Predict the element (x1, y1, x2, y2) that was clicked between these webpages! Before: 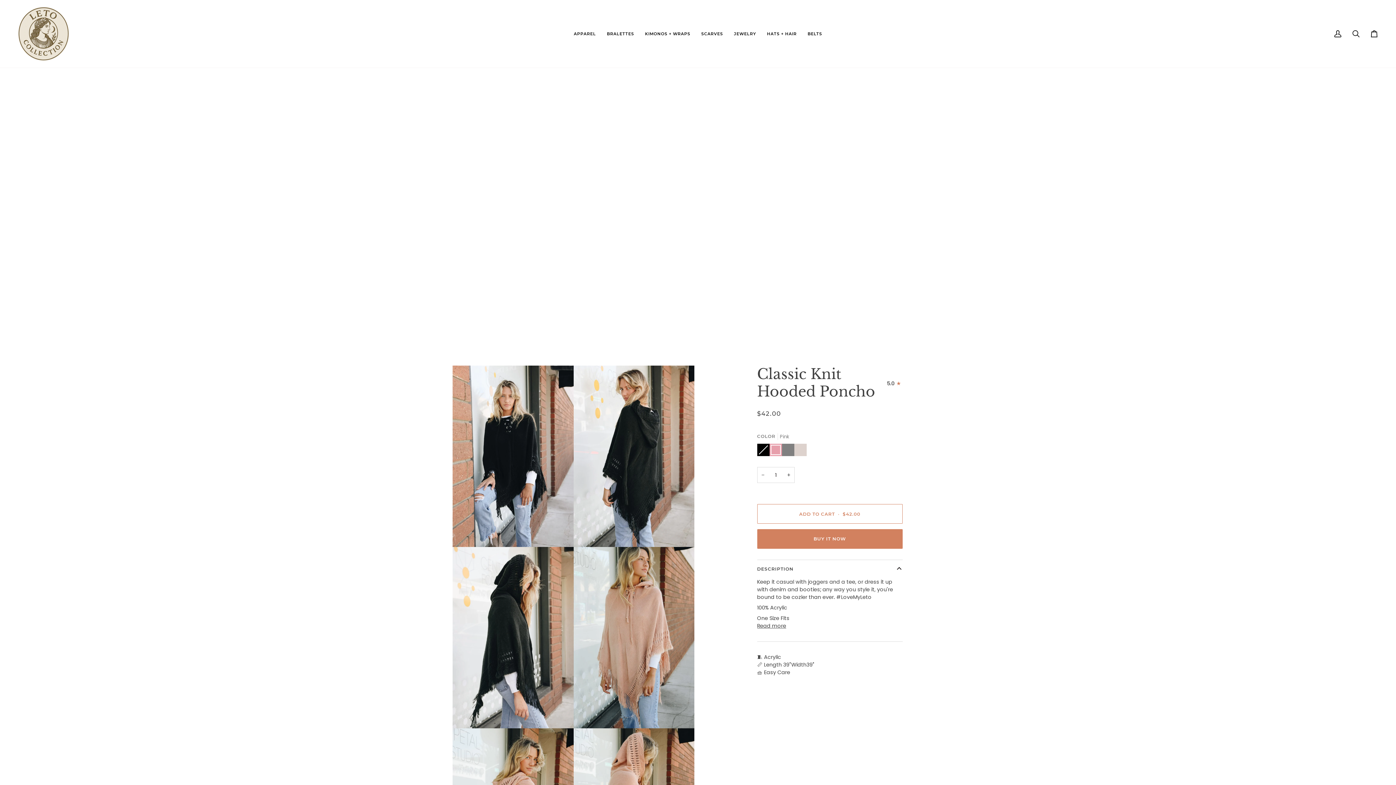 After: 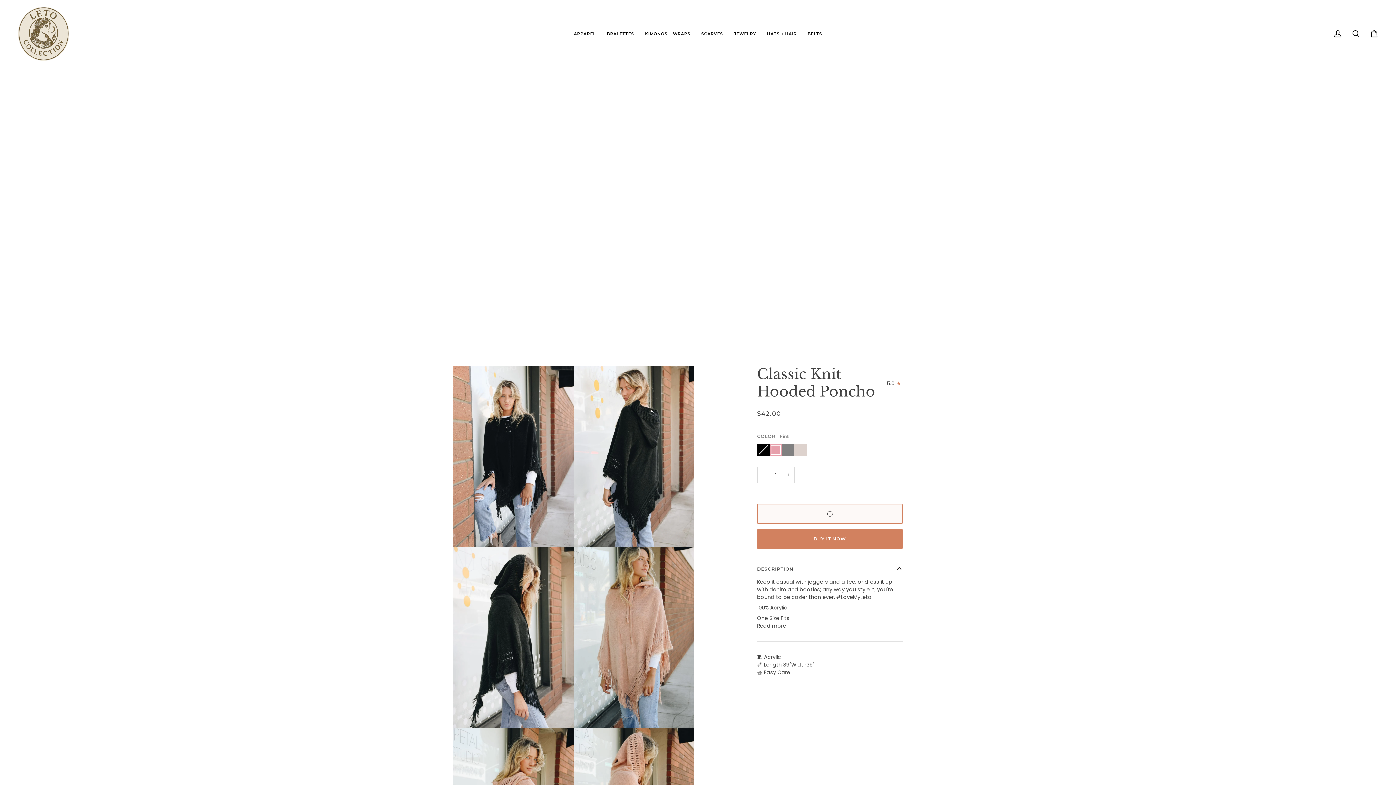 Action: bbox: (757, 504, 902, 524) label: Add to Cart